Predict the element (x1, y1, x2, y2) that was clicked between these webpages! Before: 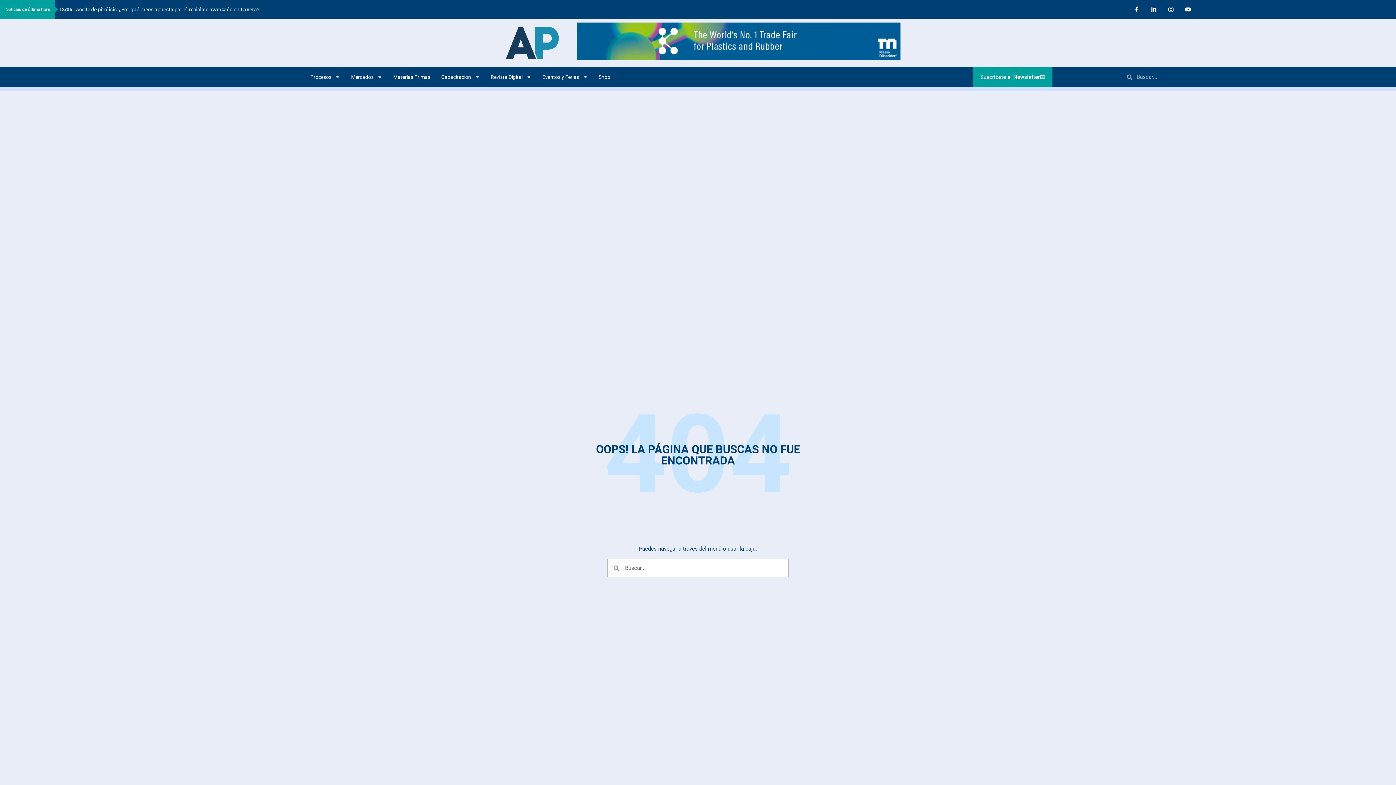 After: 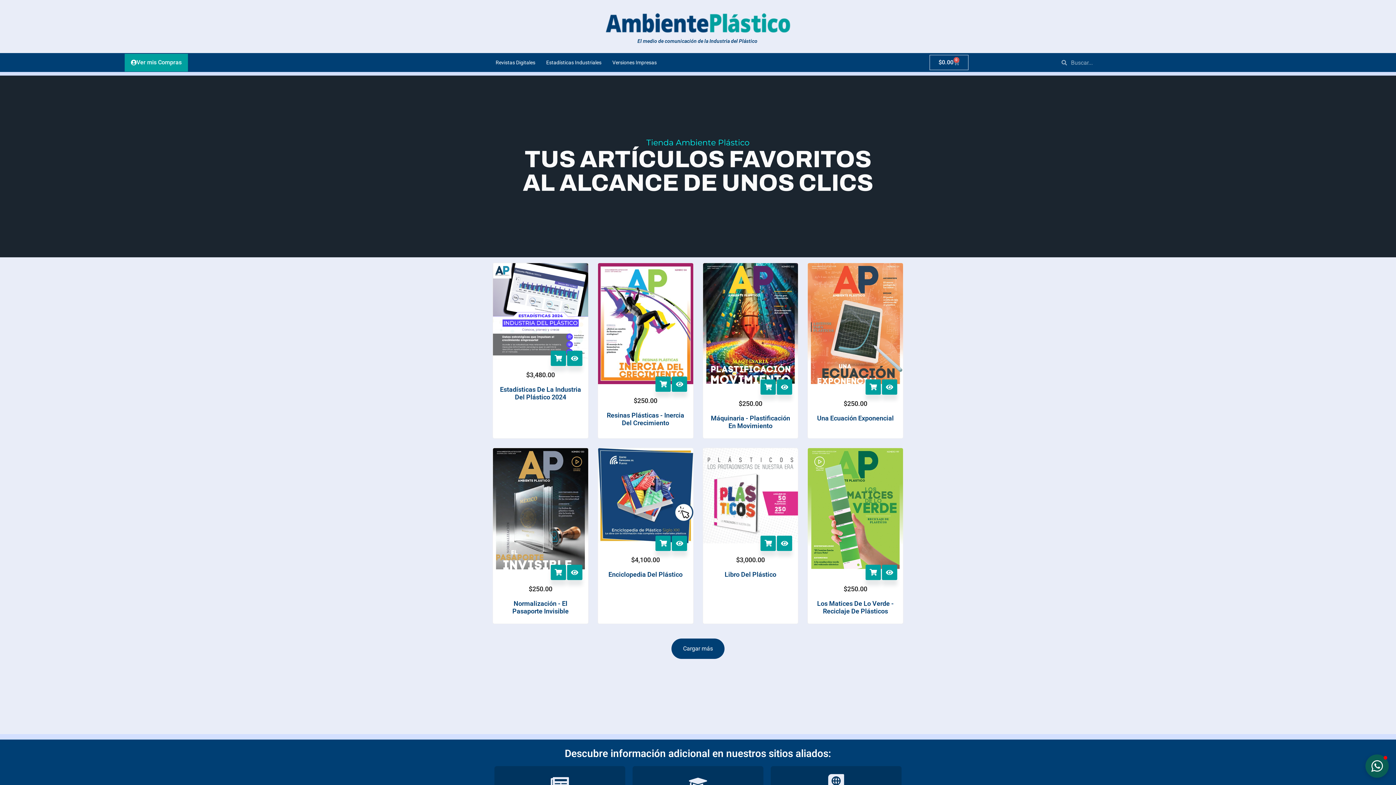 Action: bbox: (593, 66, 615, 87) label: Shop